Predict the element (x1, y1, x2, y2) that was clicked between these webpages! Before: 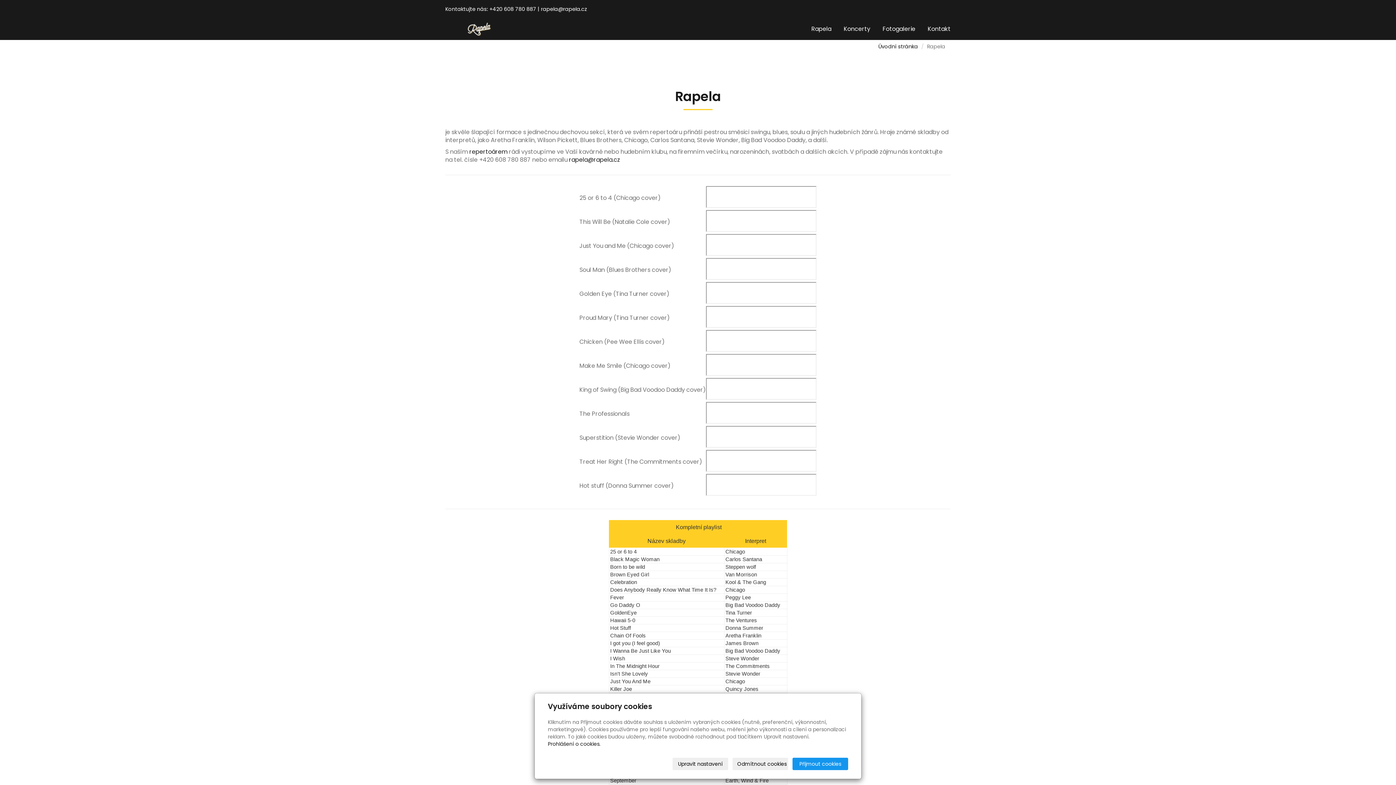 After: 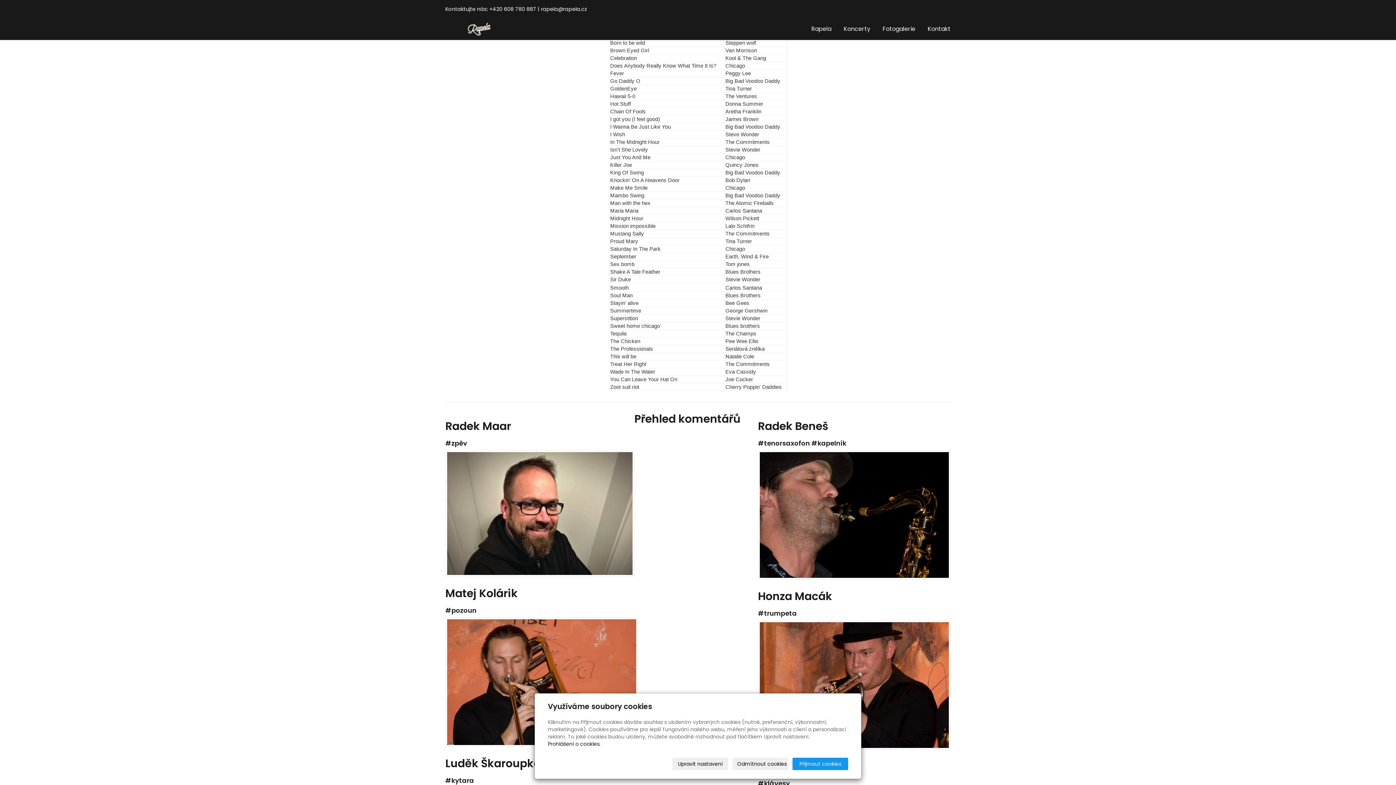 Action: bbox: (469, 147, 507, 156) label: repertoárem